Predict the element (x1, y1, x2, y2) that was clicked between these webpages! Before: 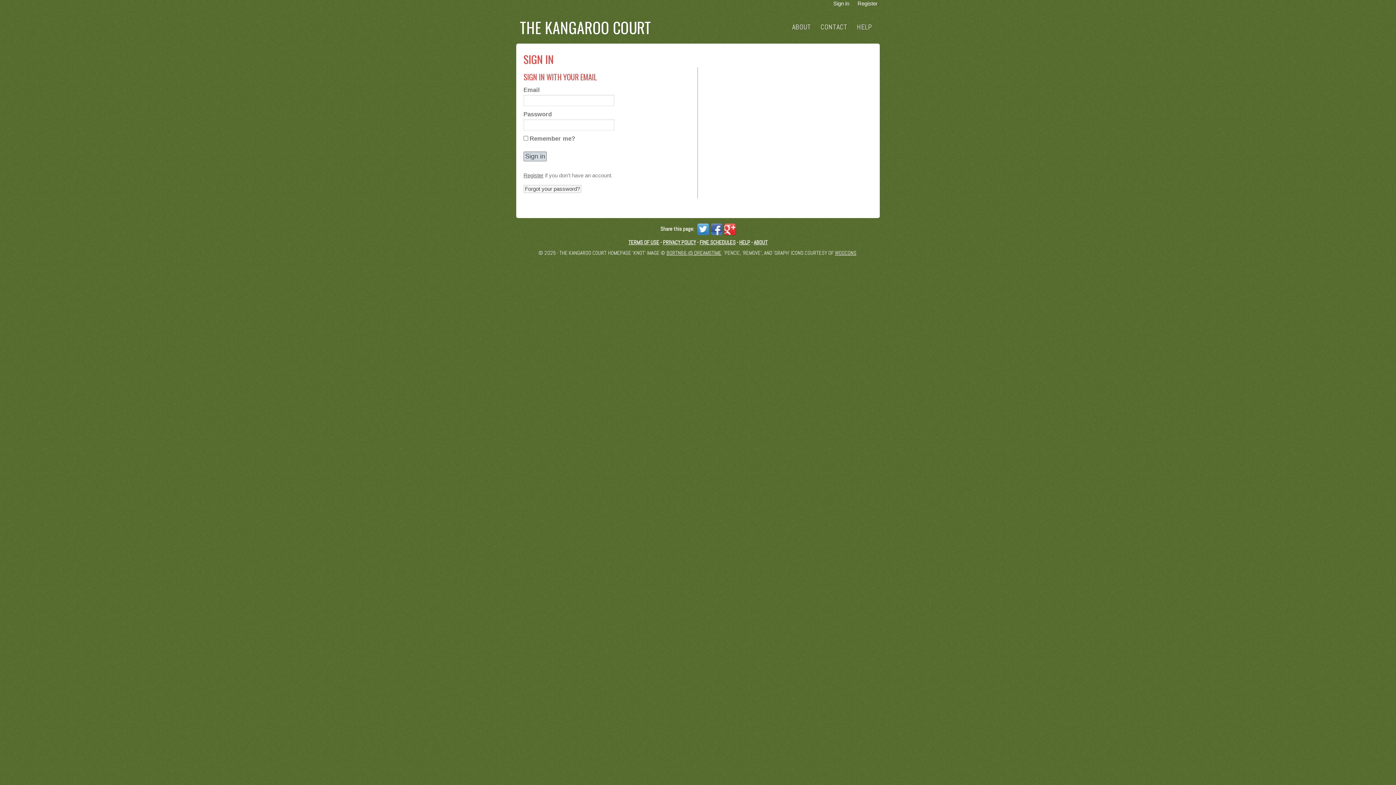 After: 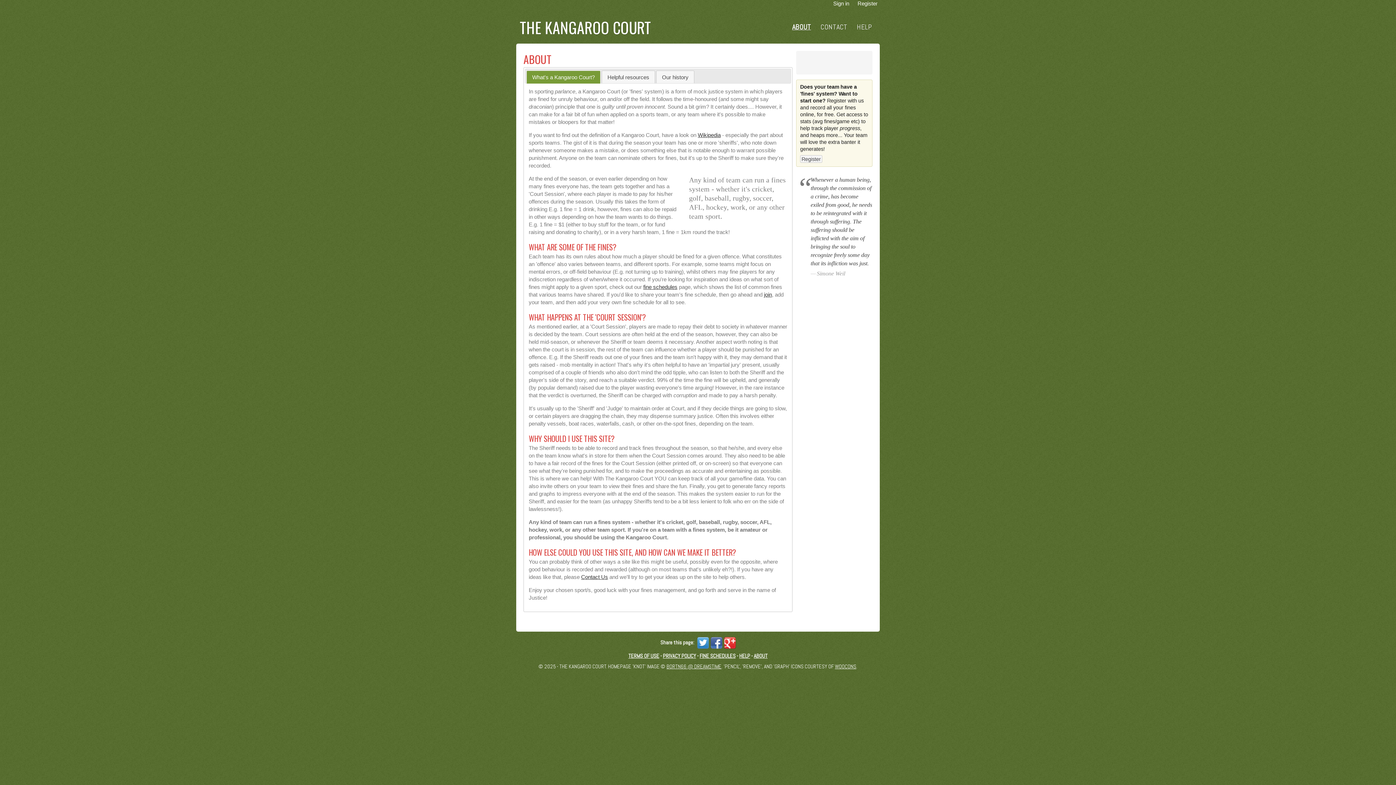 Action: bbox: (754, 238, 767, 245) label: ABOUT